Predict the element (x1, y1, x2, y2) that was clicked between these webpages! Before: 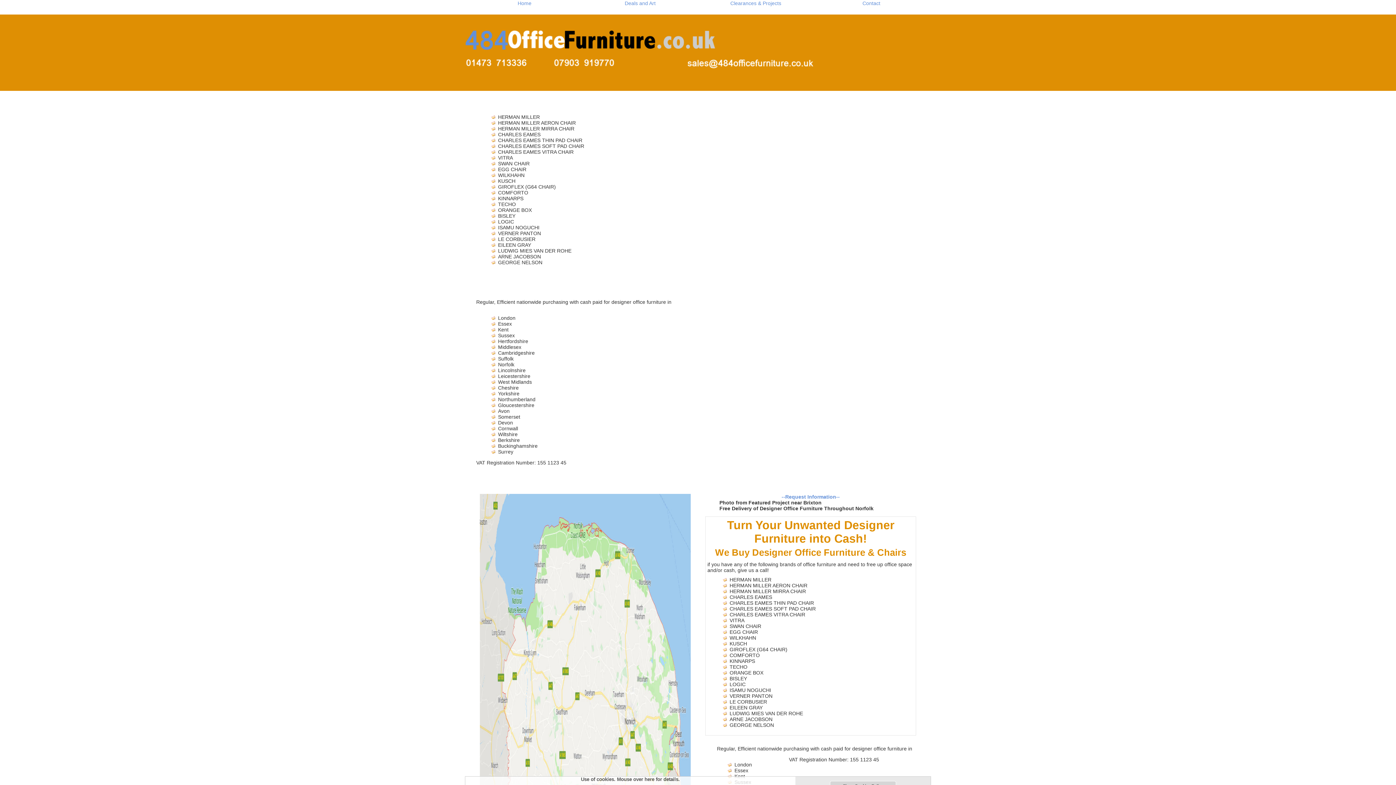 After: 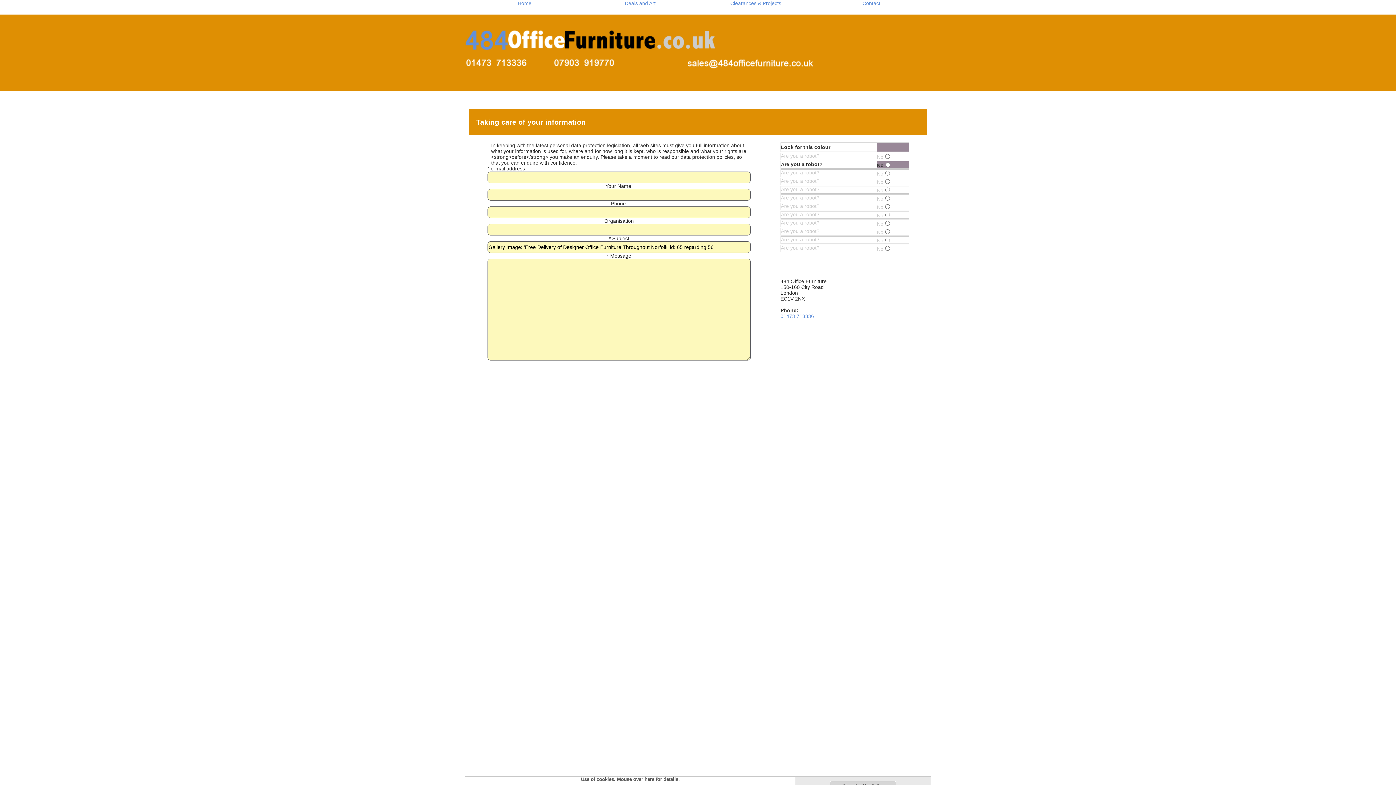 Action: bbox: (781, 494, 840, 500) label: --Request Information--